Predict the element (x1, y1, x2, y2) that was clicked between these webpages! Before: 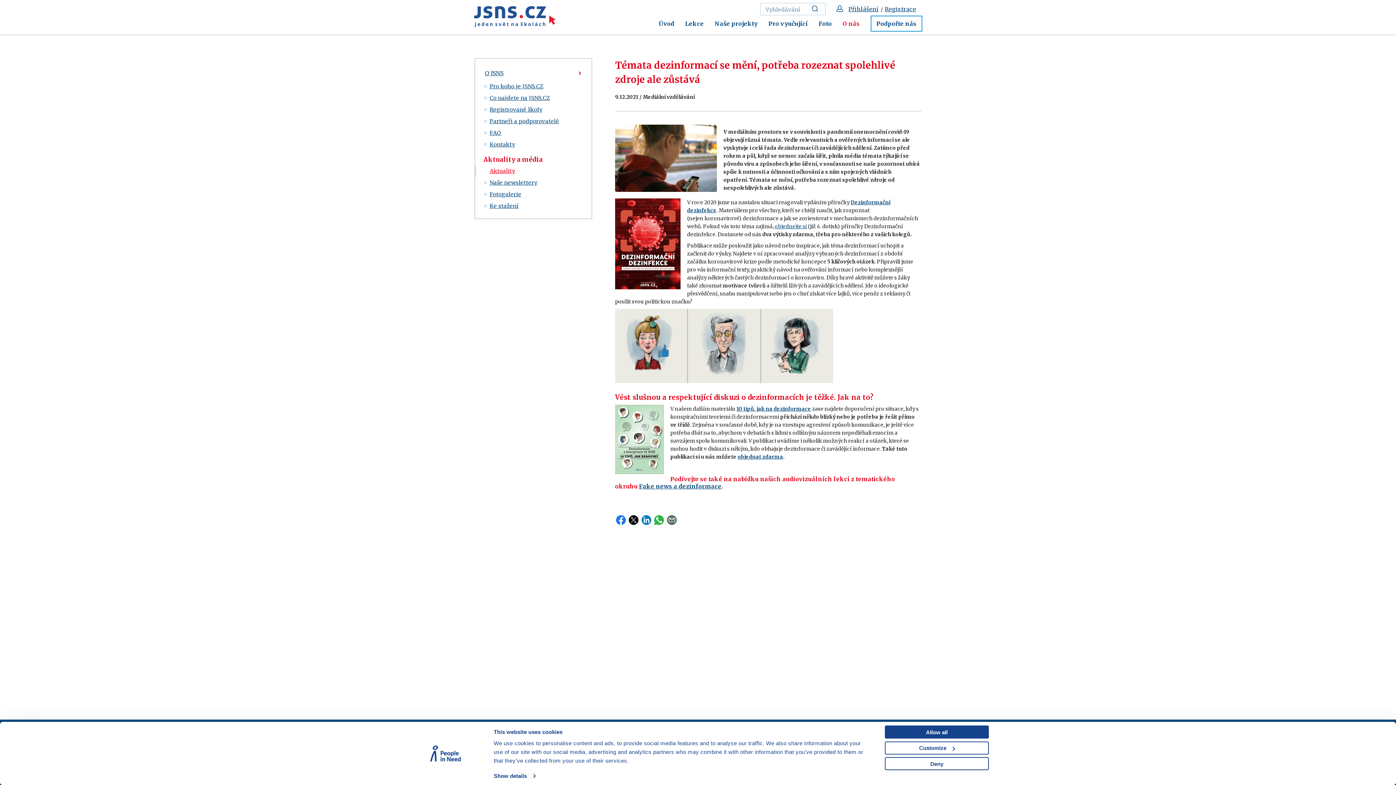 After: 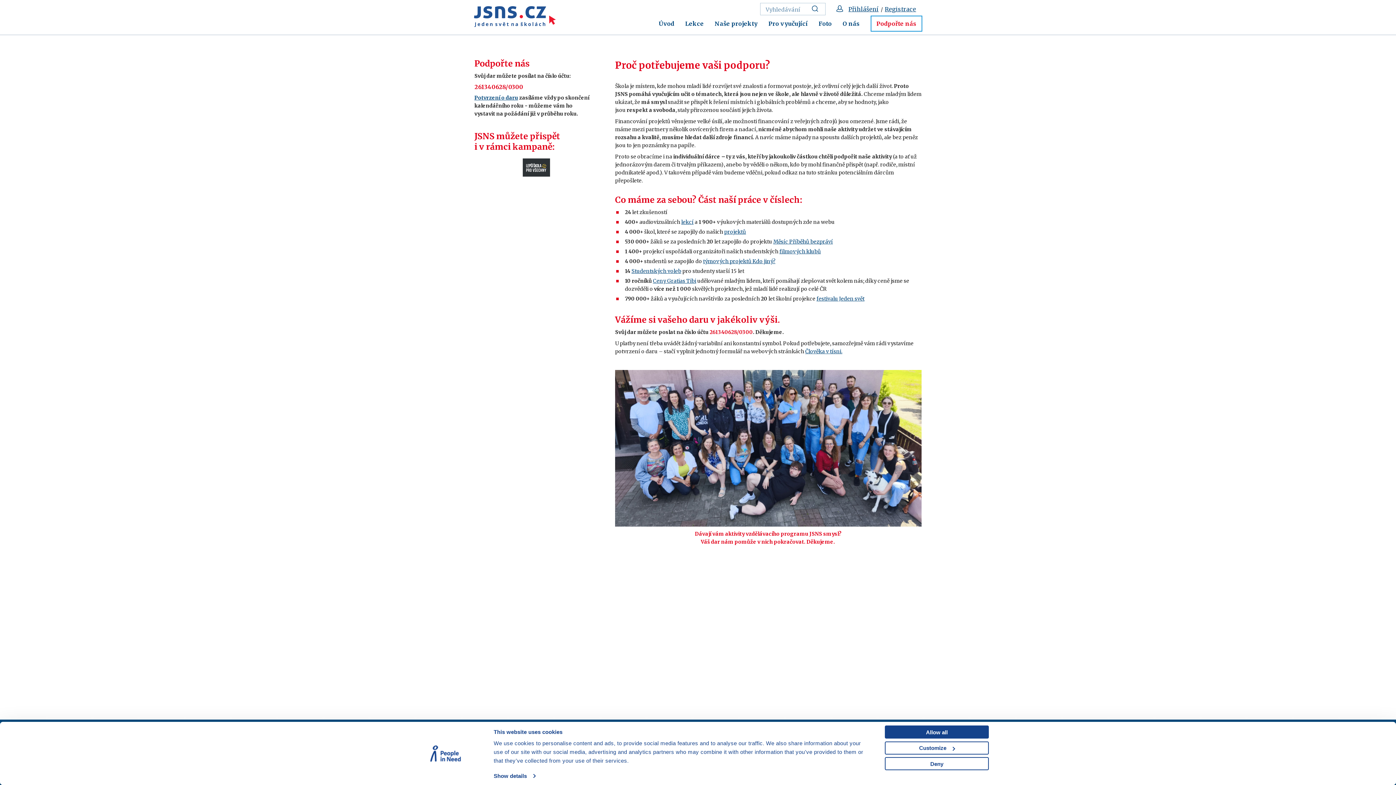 Action: bbox: (870, 15, 922, 31) label: Podpořte nás